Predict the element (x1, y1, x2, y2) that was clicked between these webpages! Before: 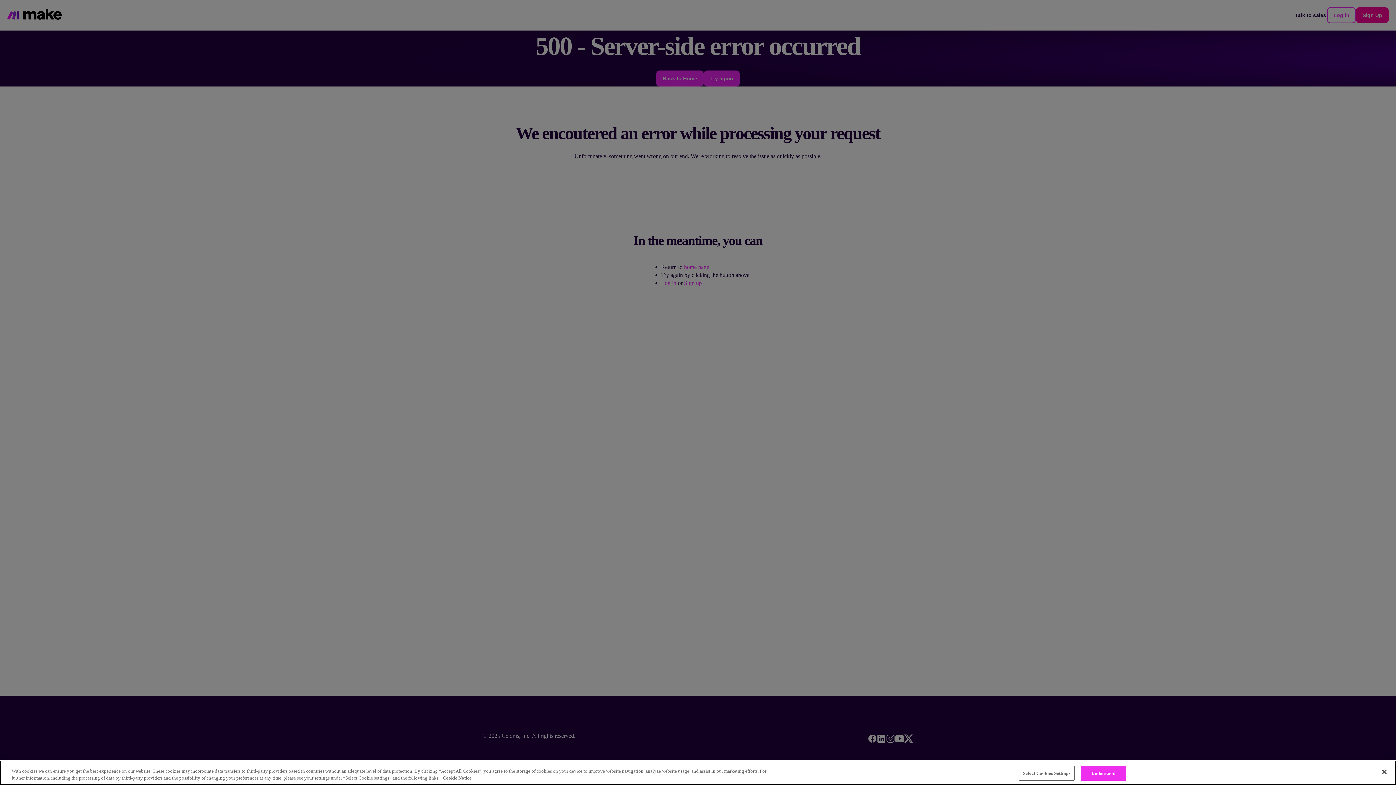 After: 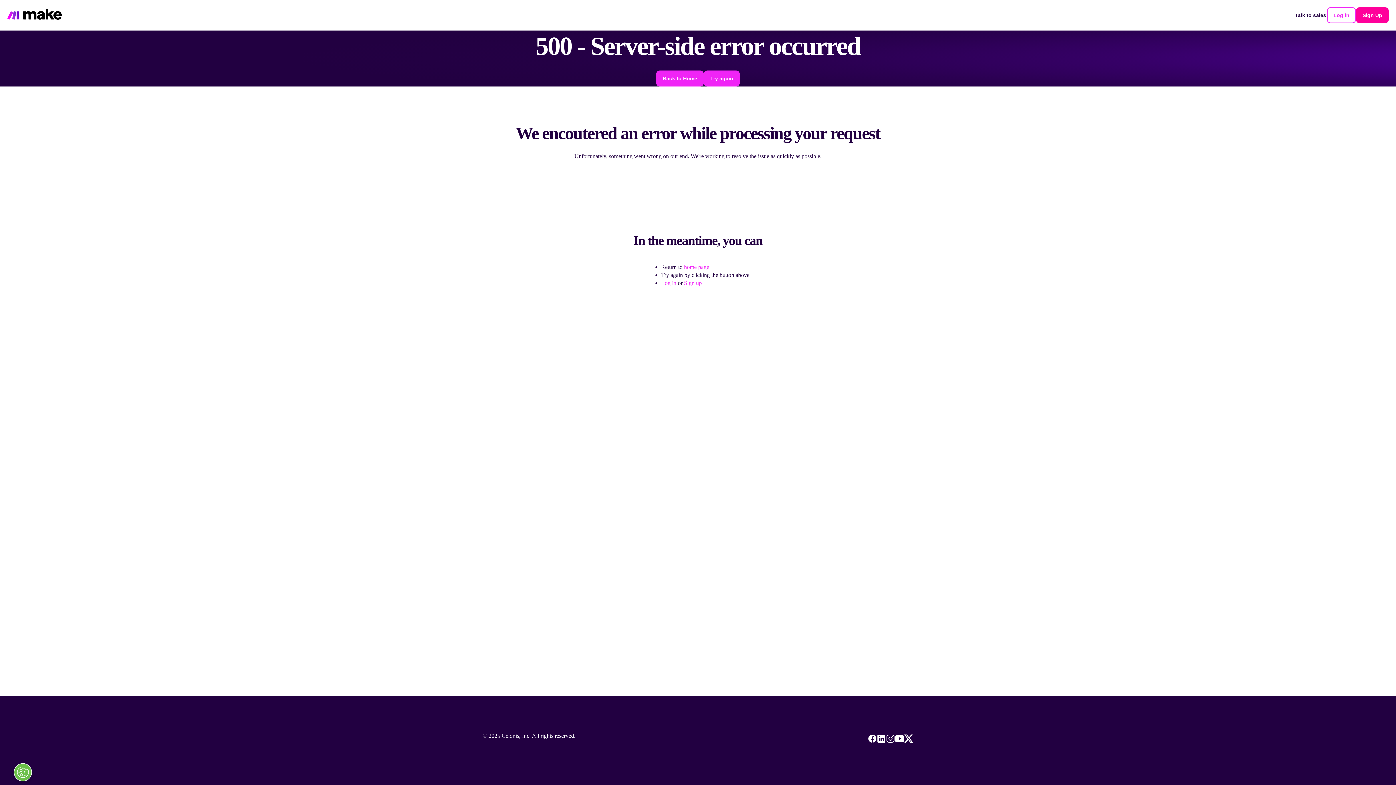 Action: label: Understood bbox: (1081, 766, 1126, 781)